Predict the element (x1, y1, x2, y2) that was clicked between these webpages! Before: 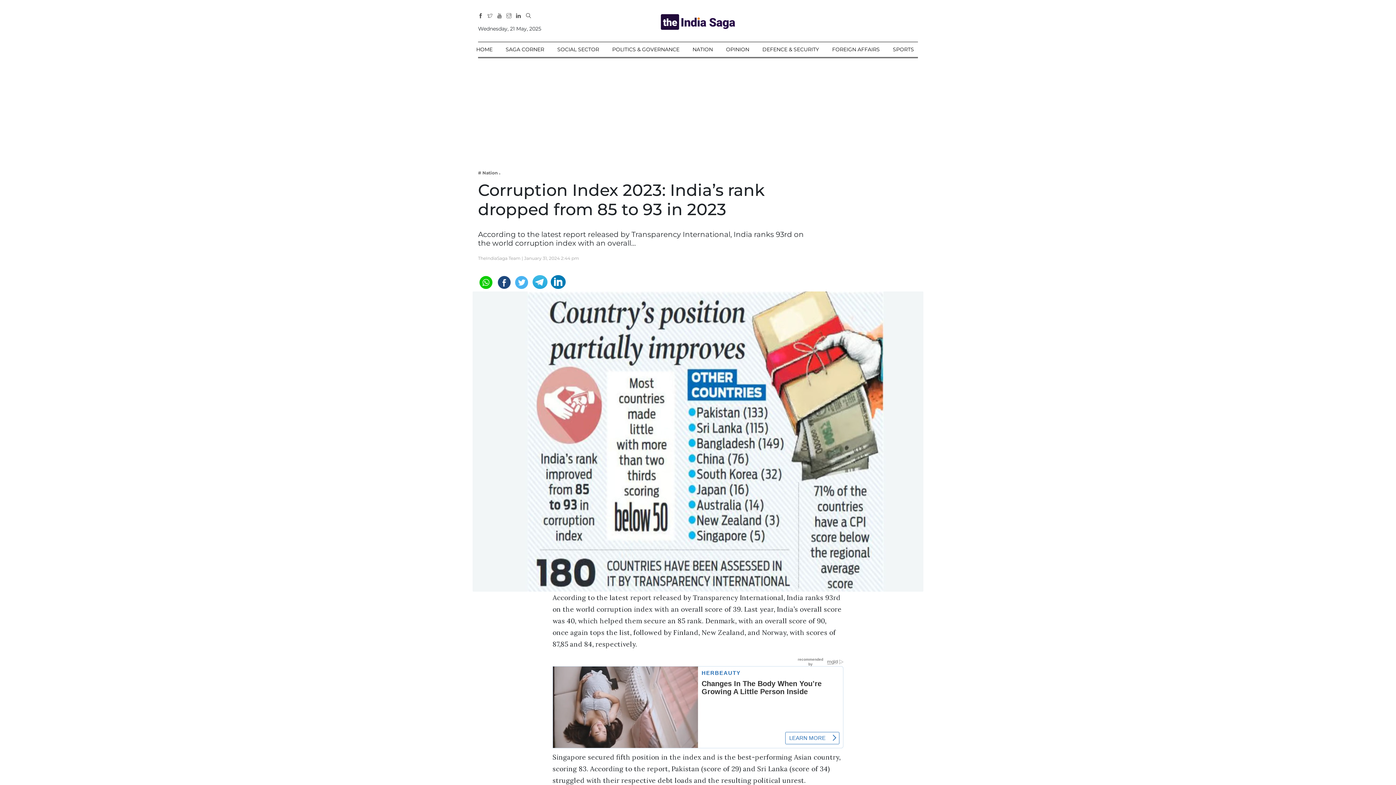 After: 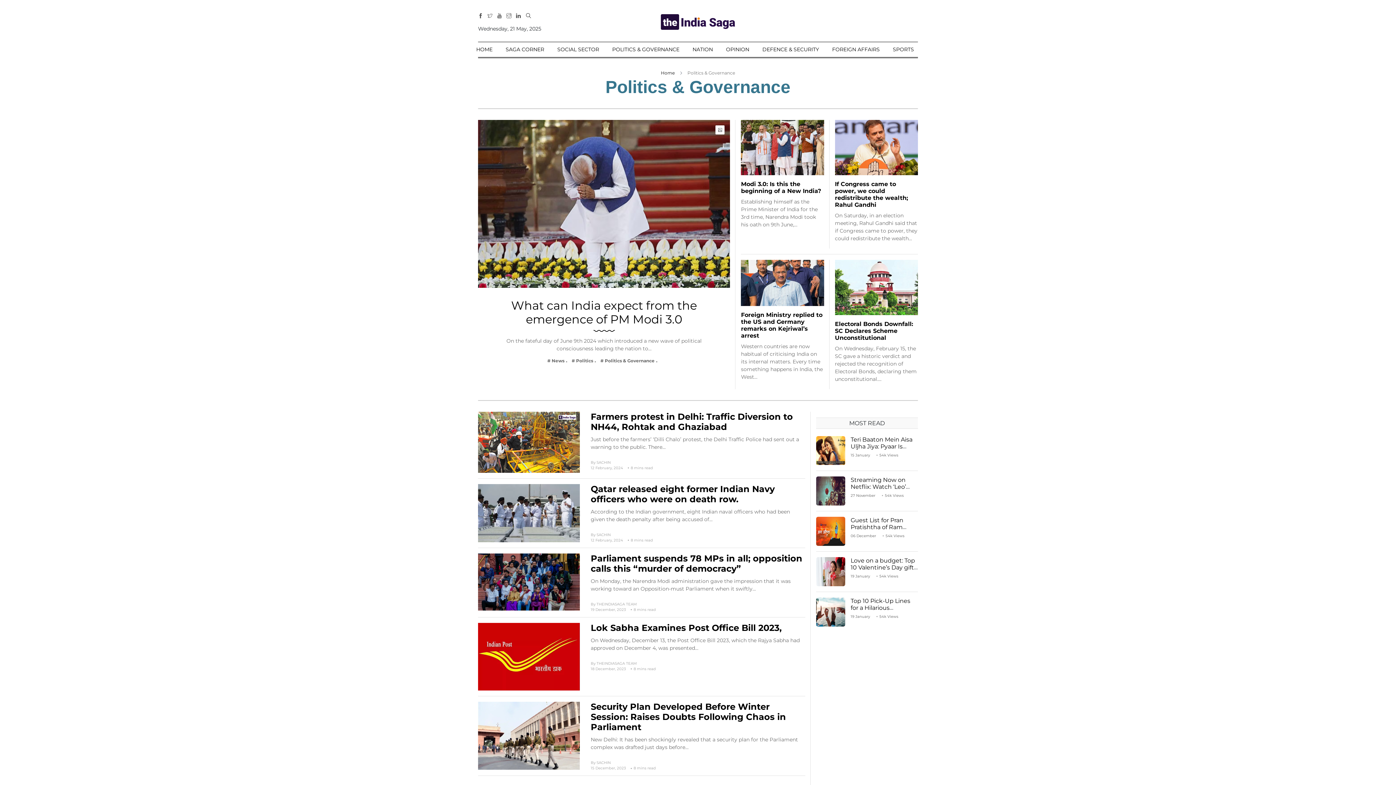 Action: bbox: (612, 42, 679, 56) label: POLITICS & GOVERNANCE